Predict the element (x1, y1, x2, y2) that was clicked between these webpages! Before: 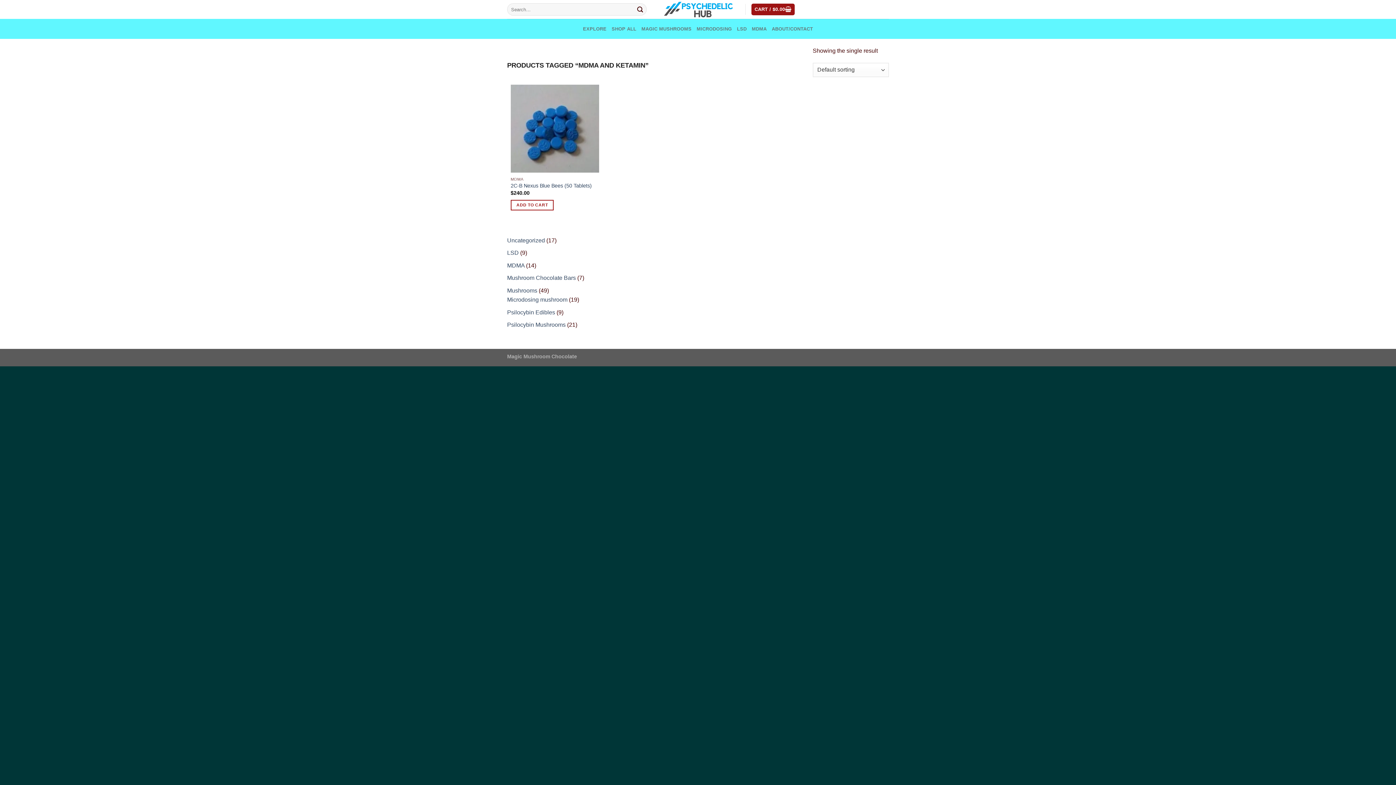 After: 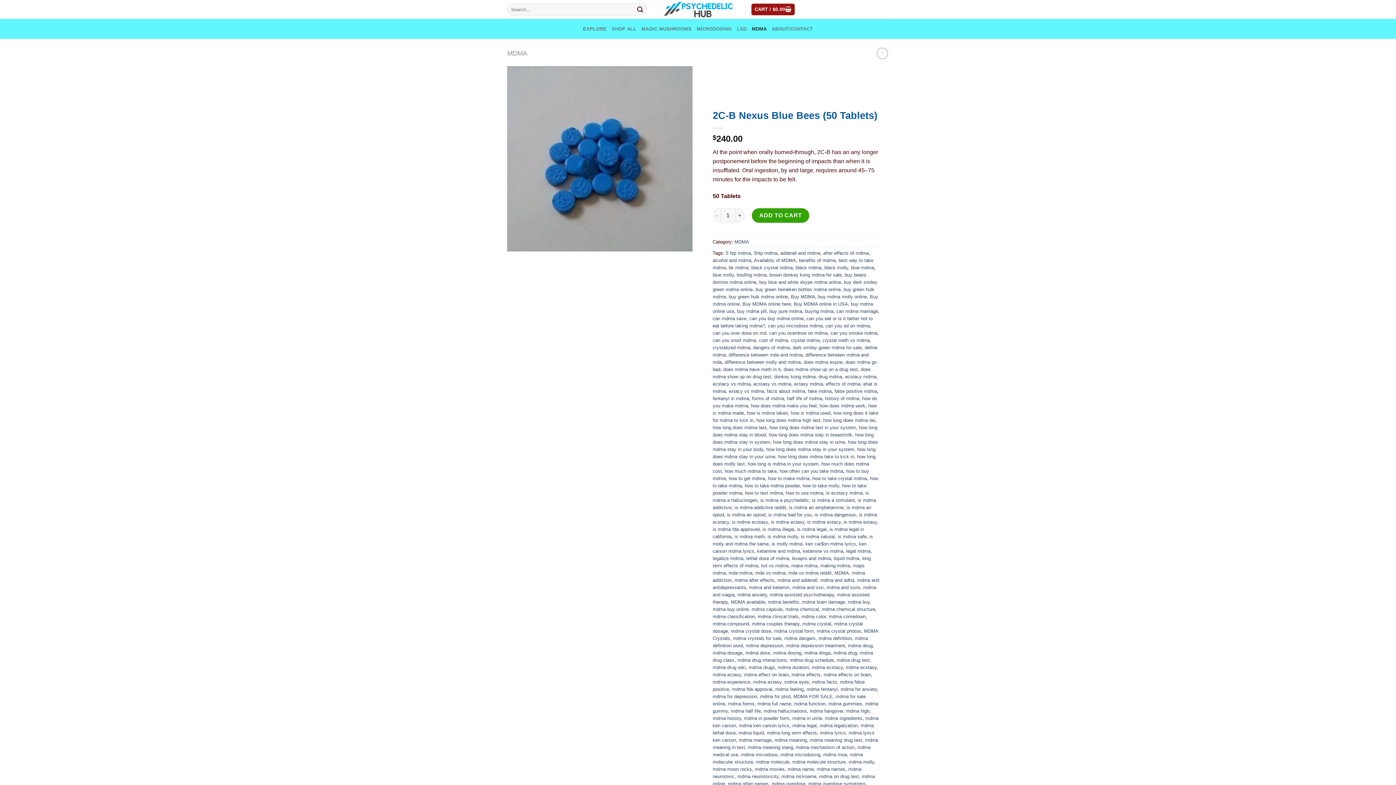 Action: bbox: (510, 182, 591, 189) label: 2C-B Nexus Blue Bees (50 Tablets)